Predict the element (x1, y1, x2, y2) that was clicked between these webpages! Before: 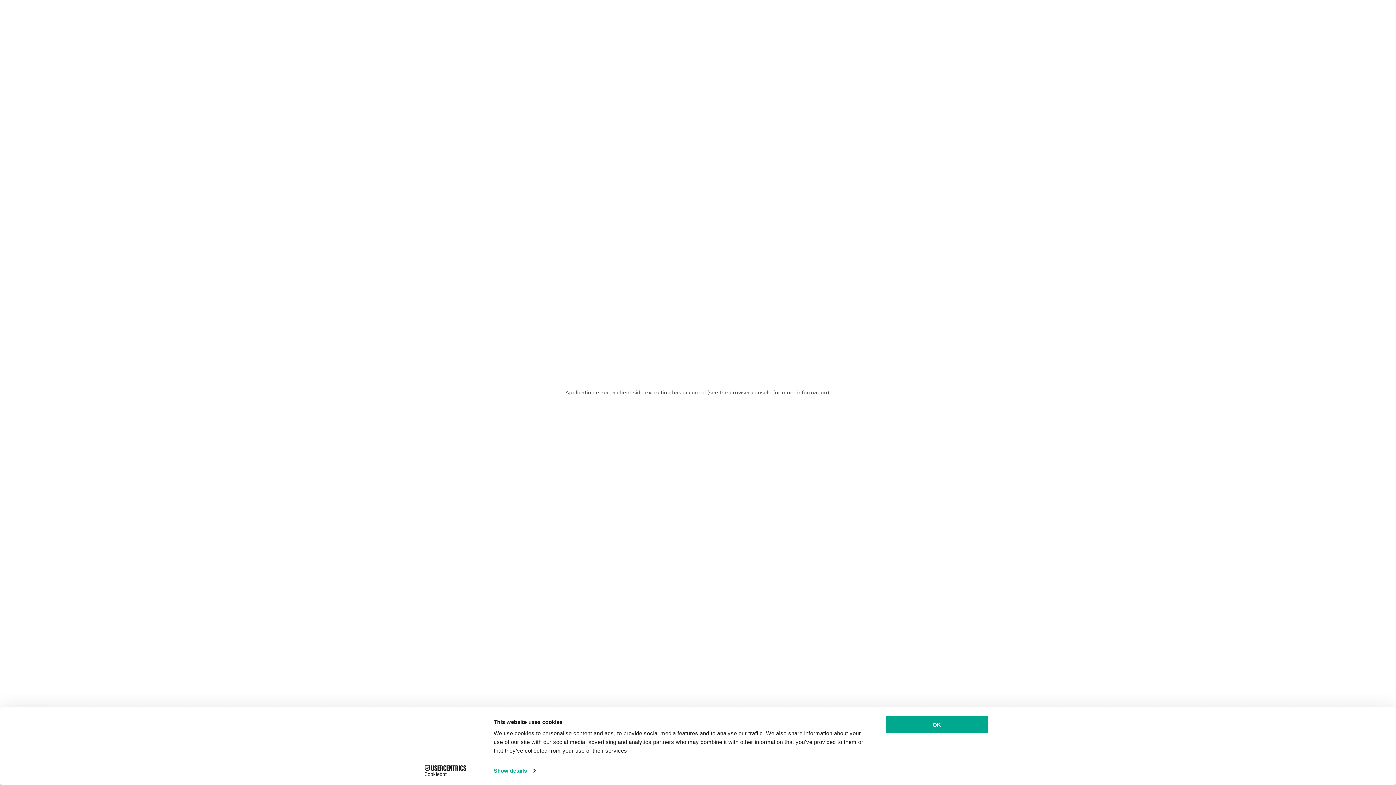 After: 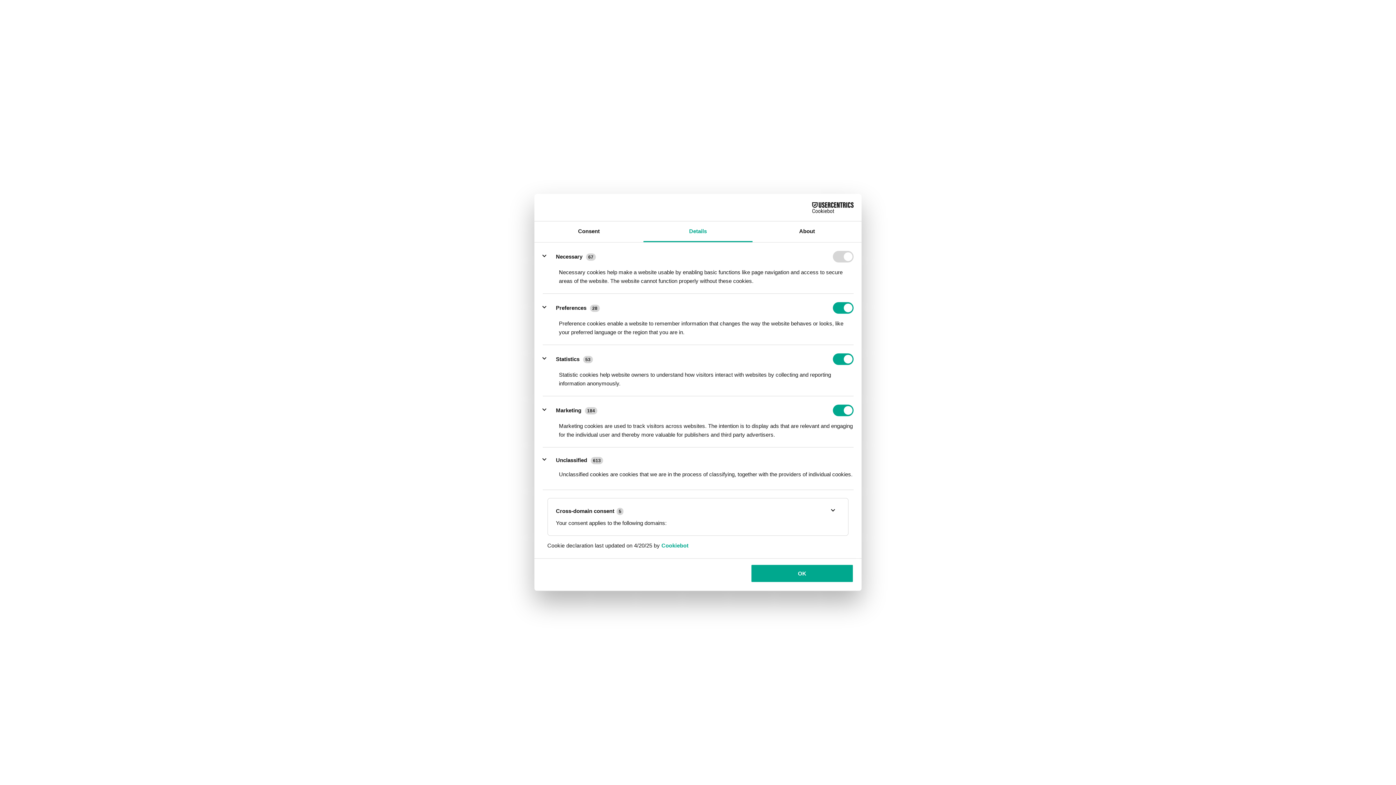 Action: bbox: (493, 765, 535, 776) label: Show details